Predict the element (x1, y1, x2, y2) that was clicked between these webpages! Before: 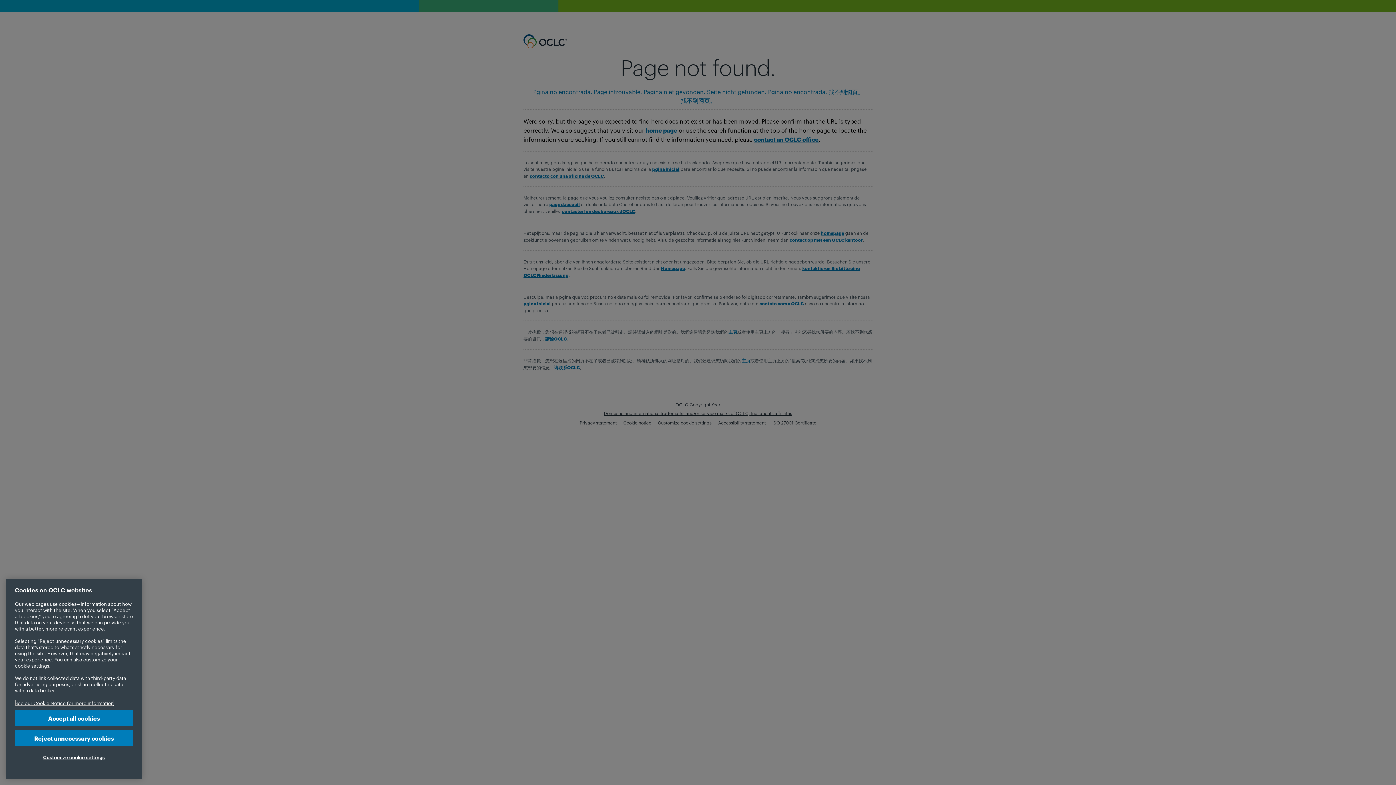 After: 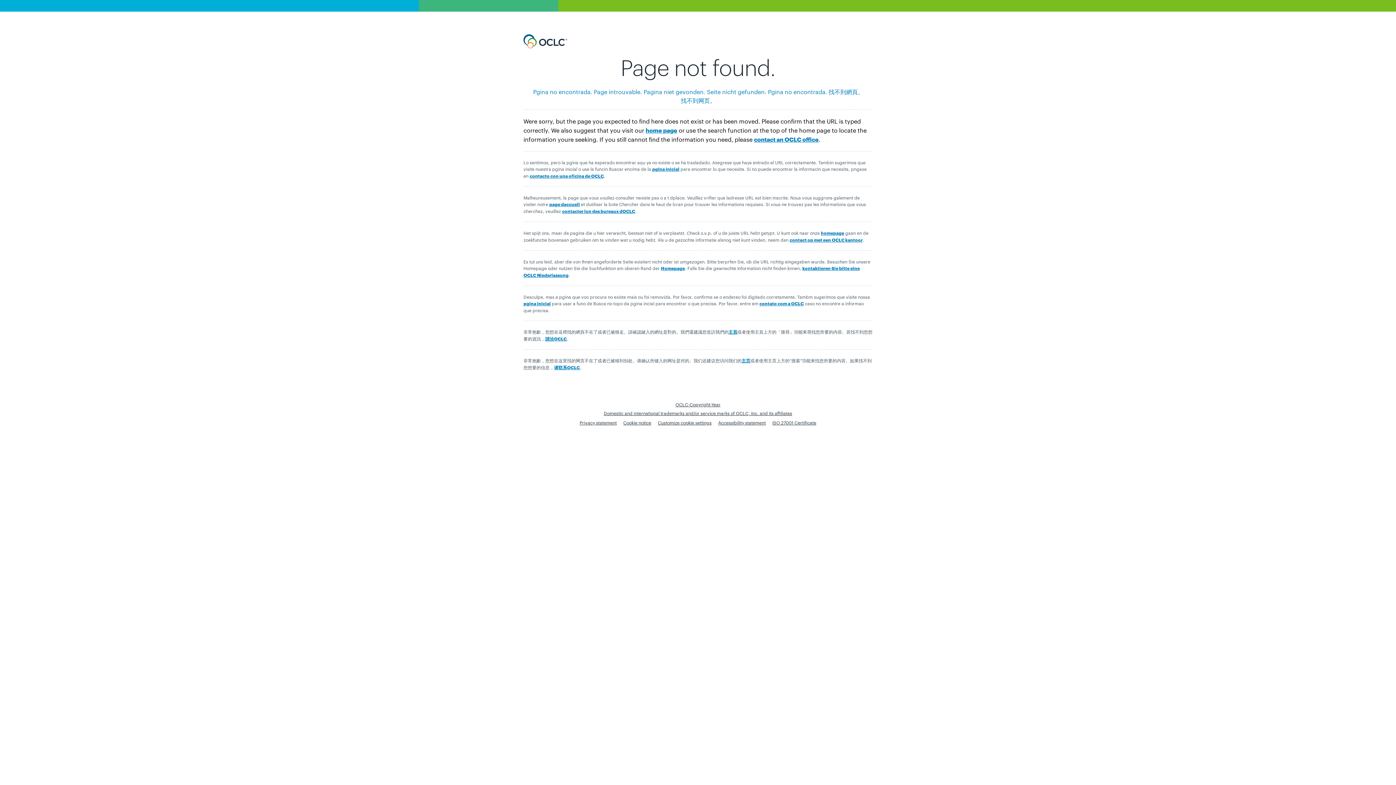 Action: bbox: (14, 730, 133, 746) label: Reject unnecessary cookies